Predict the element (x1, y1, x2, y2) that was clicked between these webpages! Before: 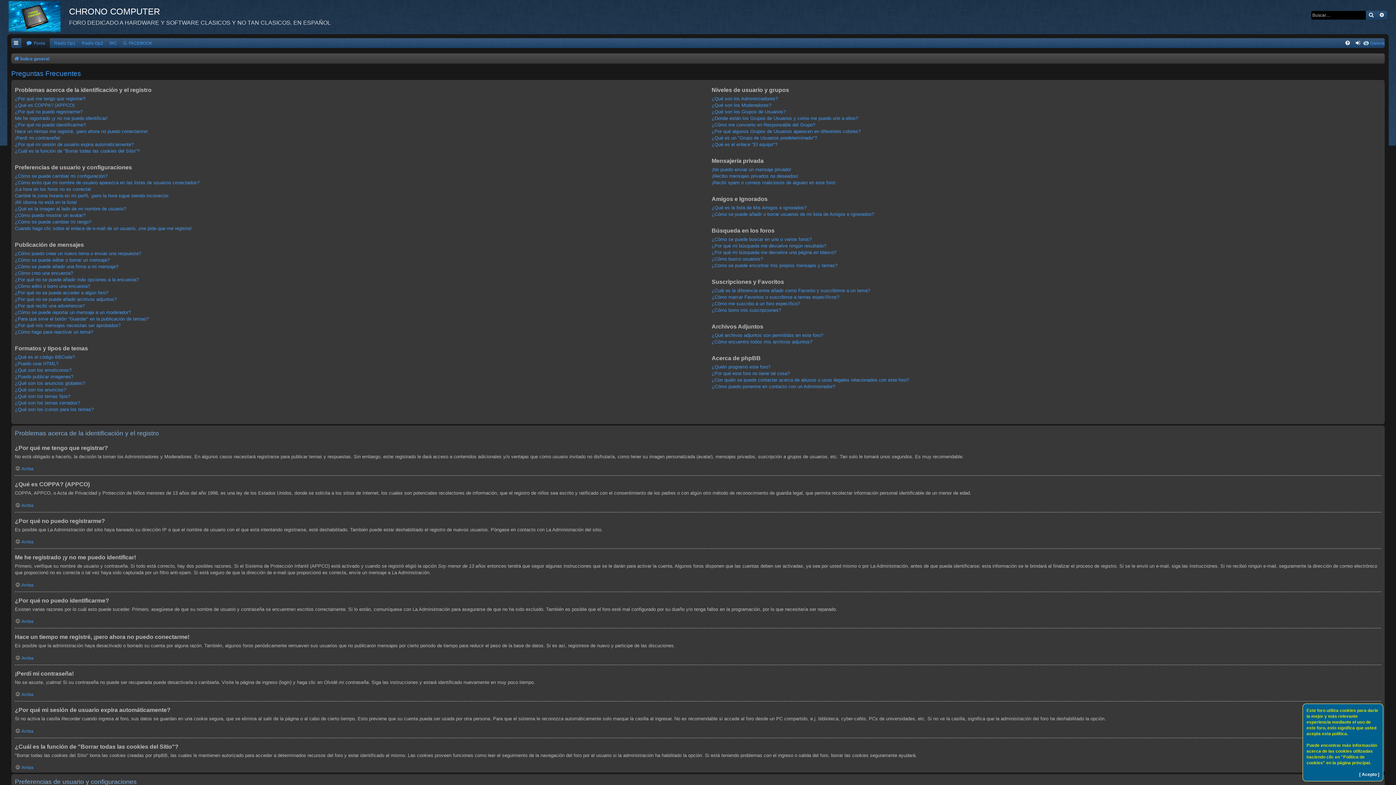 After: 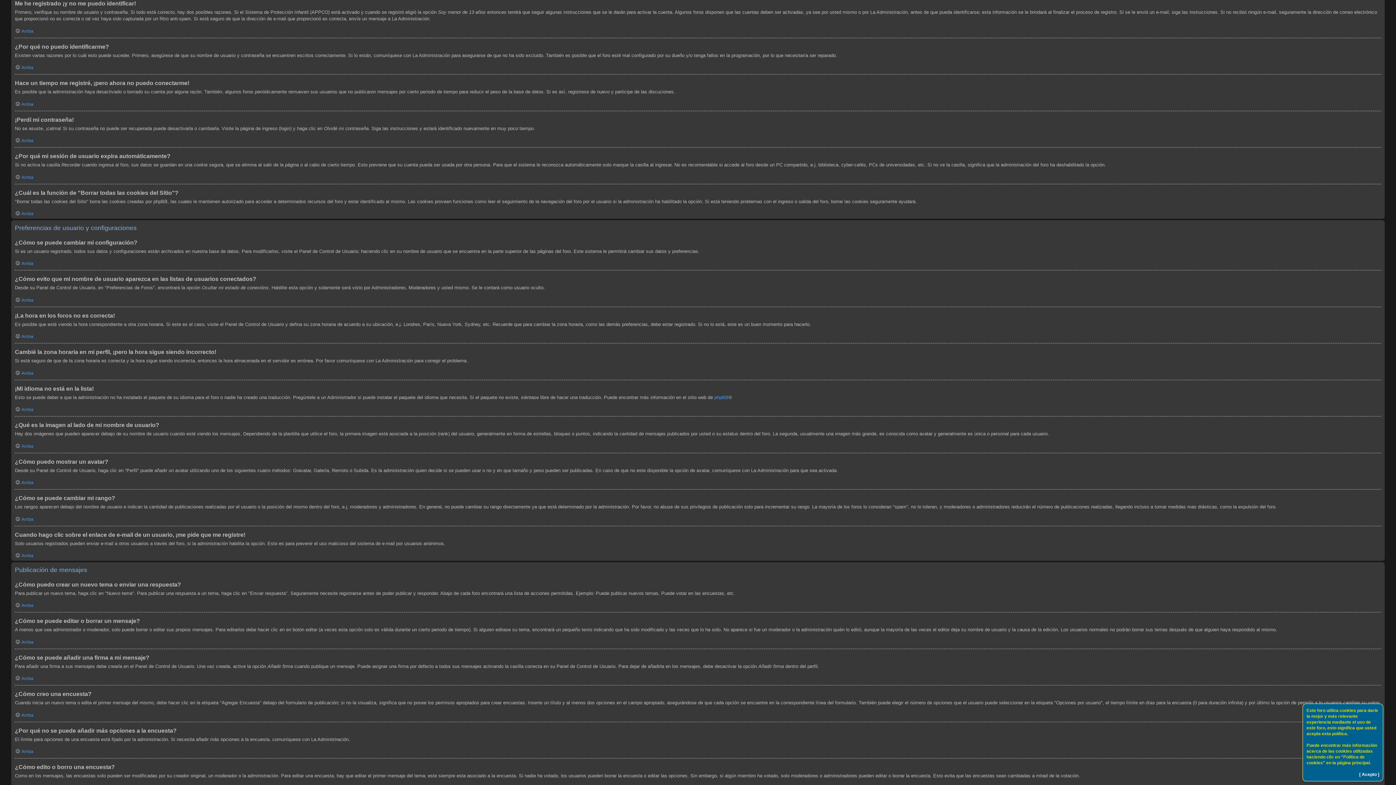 Action: label: Me he registrado ¡y no me puedo identificar! bbox: (14, 115, 107, 121)